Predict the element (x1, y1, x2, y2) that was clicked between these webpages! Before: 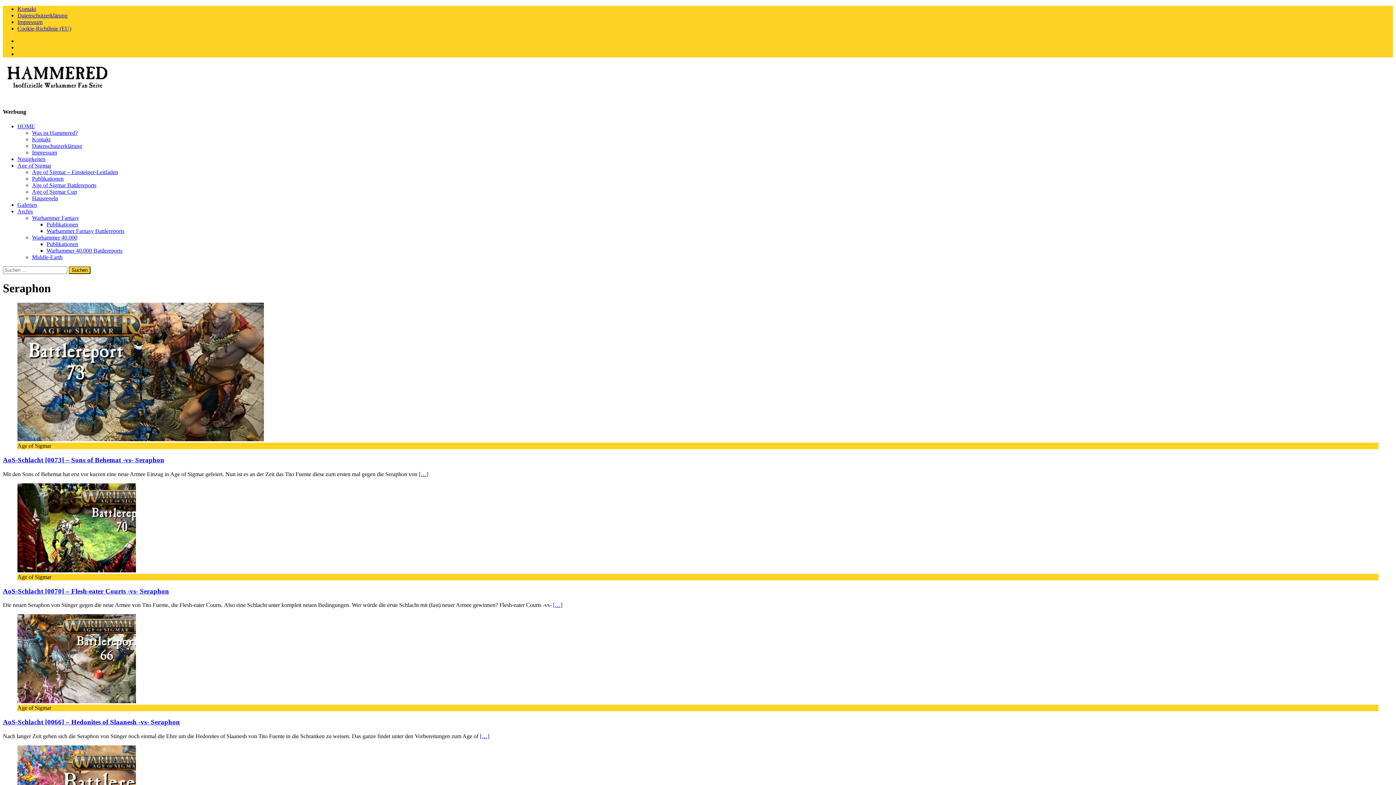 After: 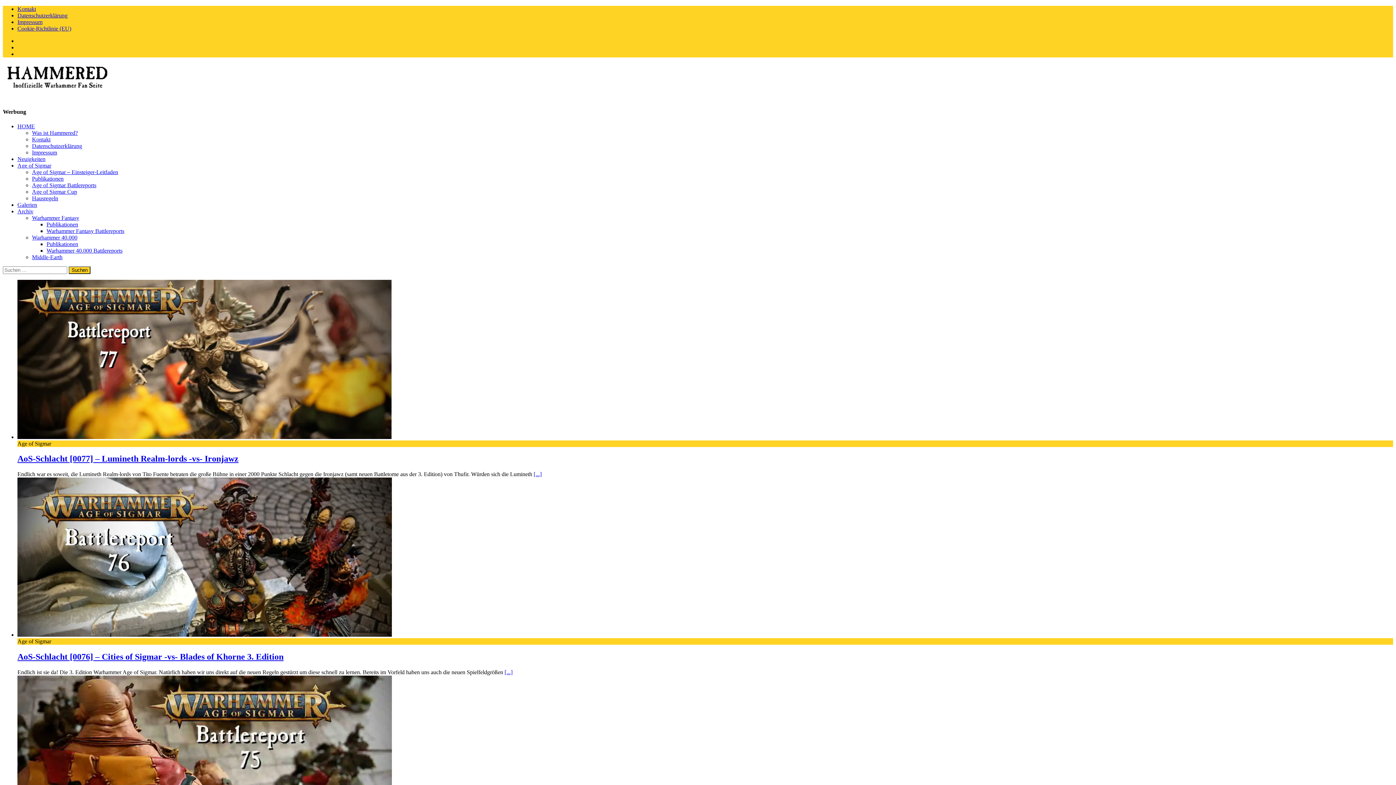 Action: bbox: (2, 94, 112, 100)